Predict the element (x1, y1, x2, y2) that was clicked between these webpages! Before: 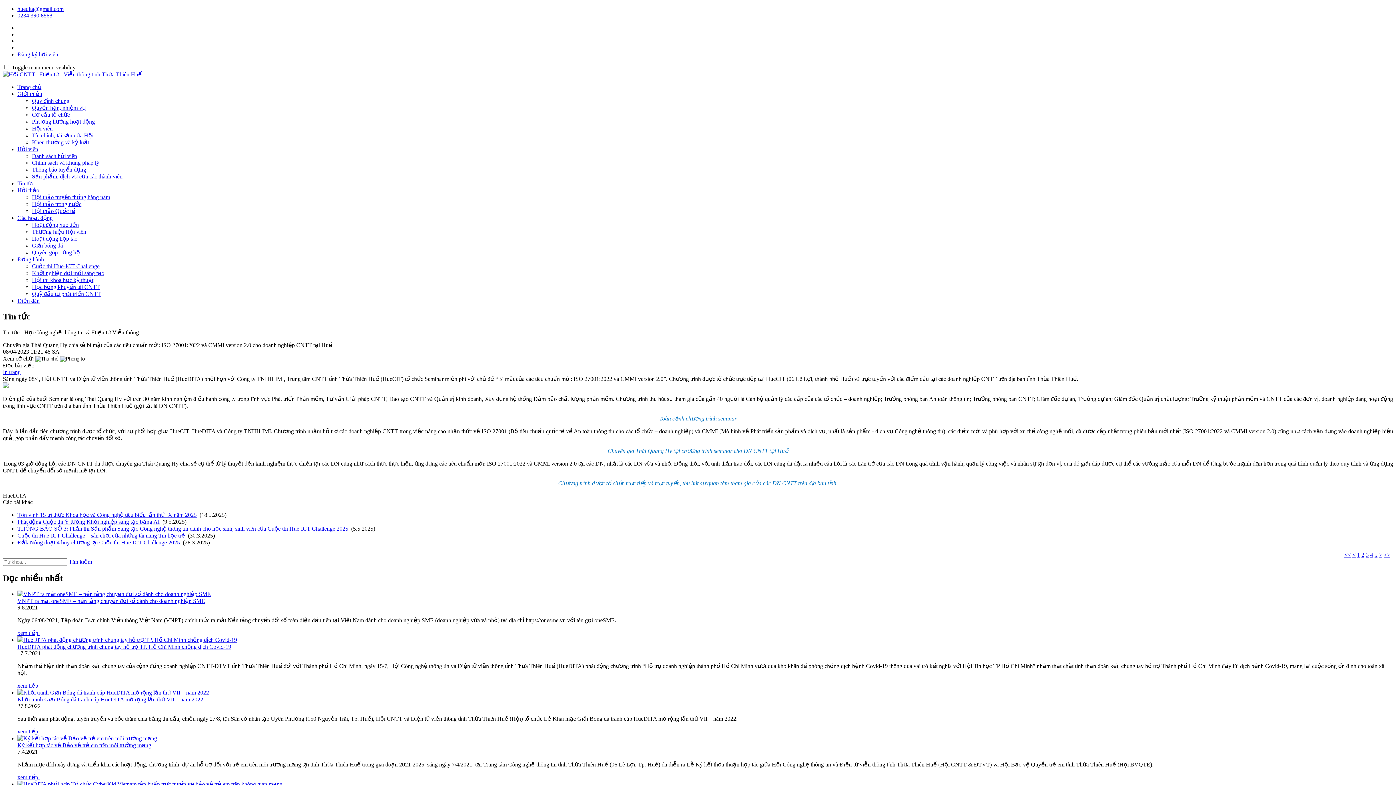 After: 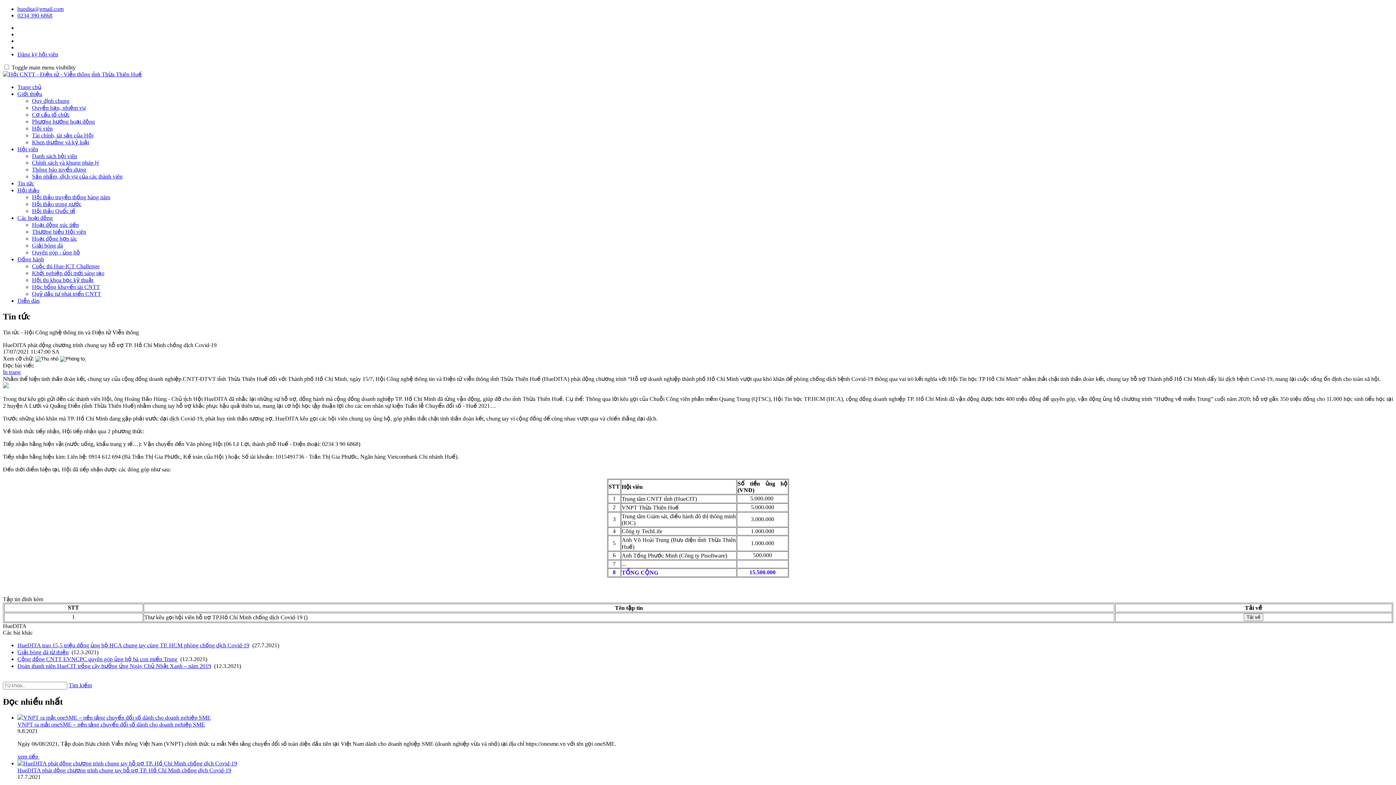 Action: bbox: (17, 636, 237, 643)